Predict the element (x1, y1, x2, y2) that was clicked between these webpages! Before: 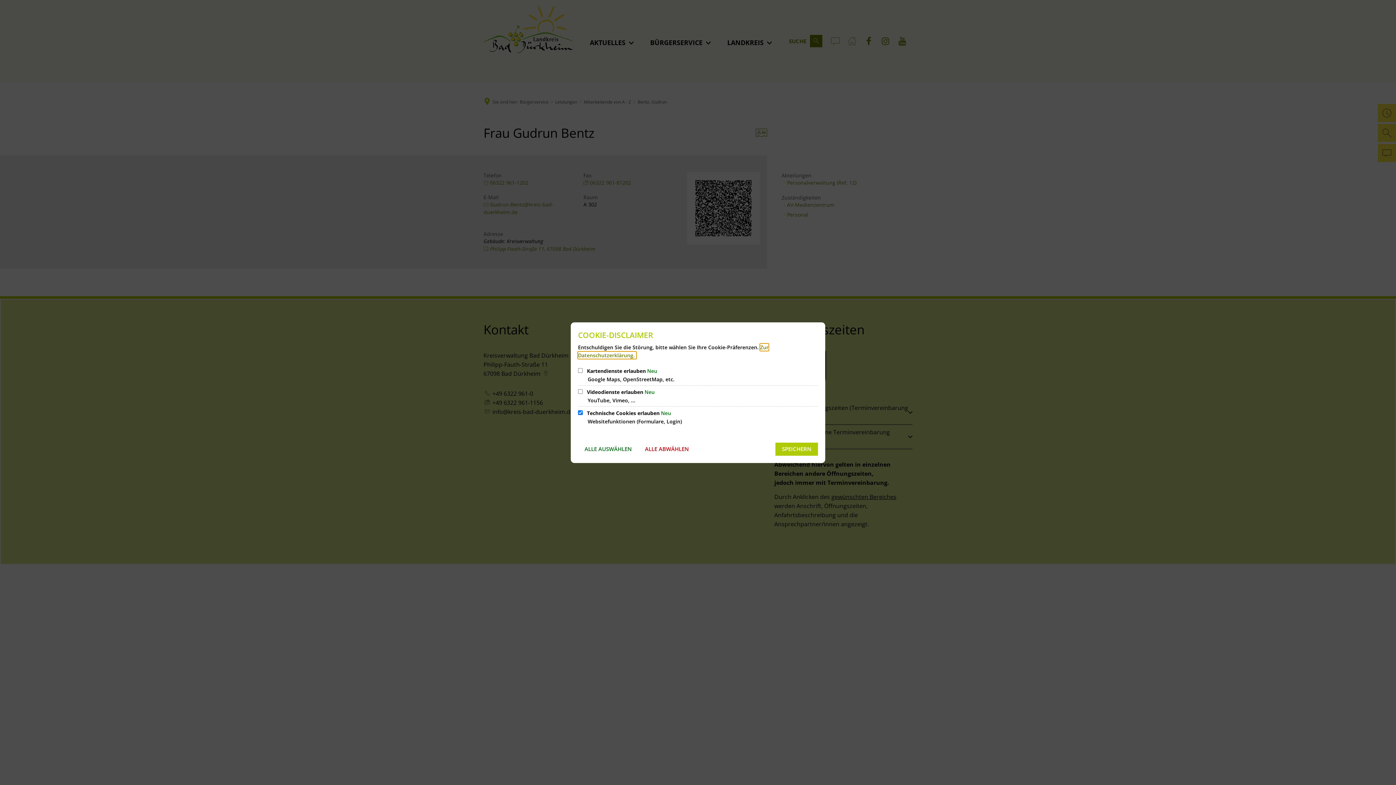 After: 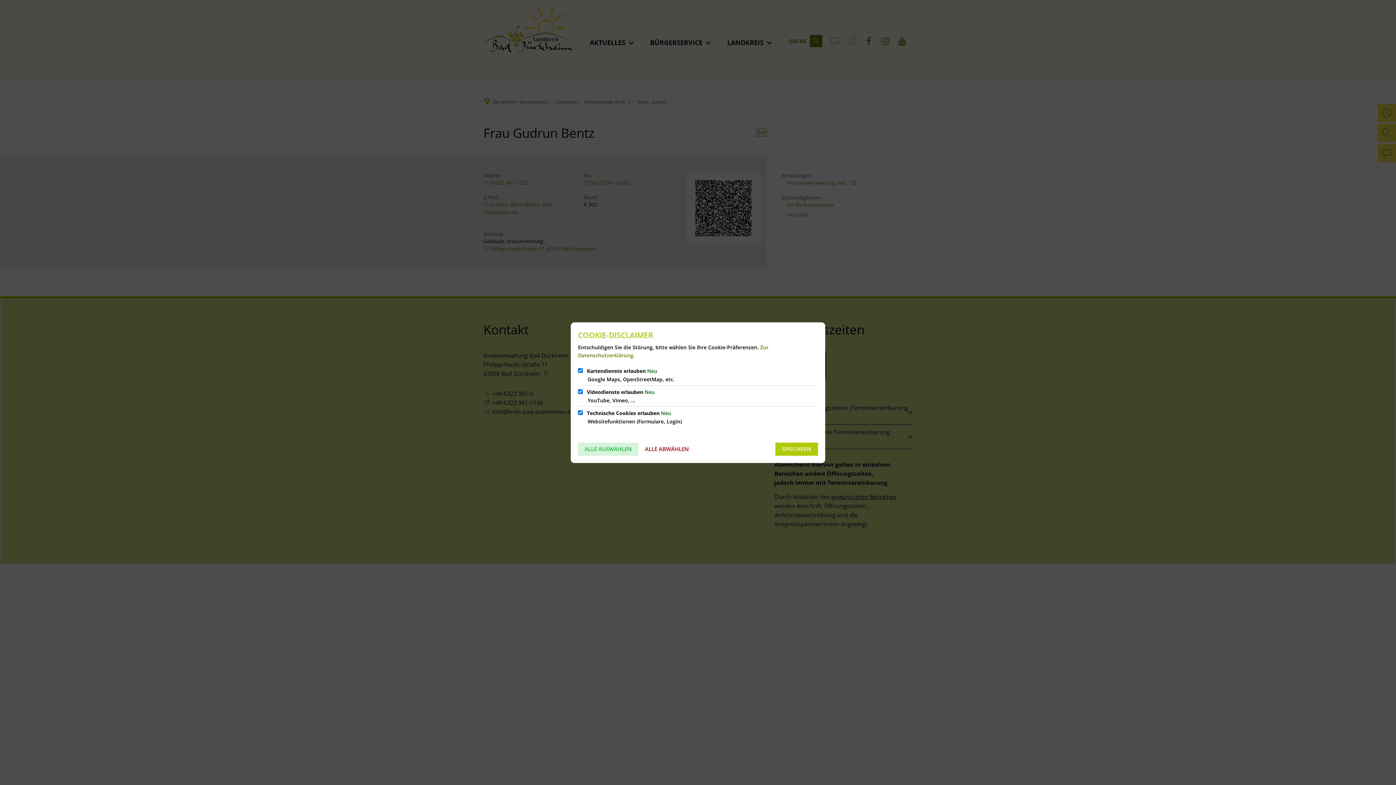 Action: bbox: (578, 442, 638, 455) label: ALLE AUSWÄHLEN